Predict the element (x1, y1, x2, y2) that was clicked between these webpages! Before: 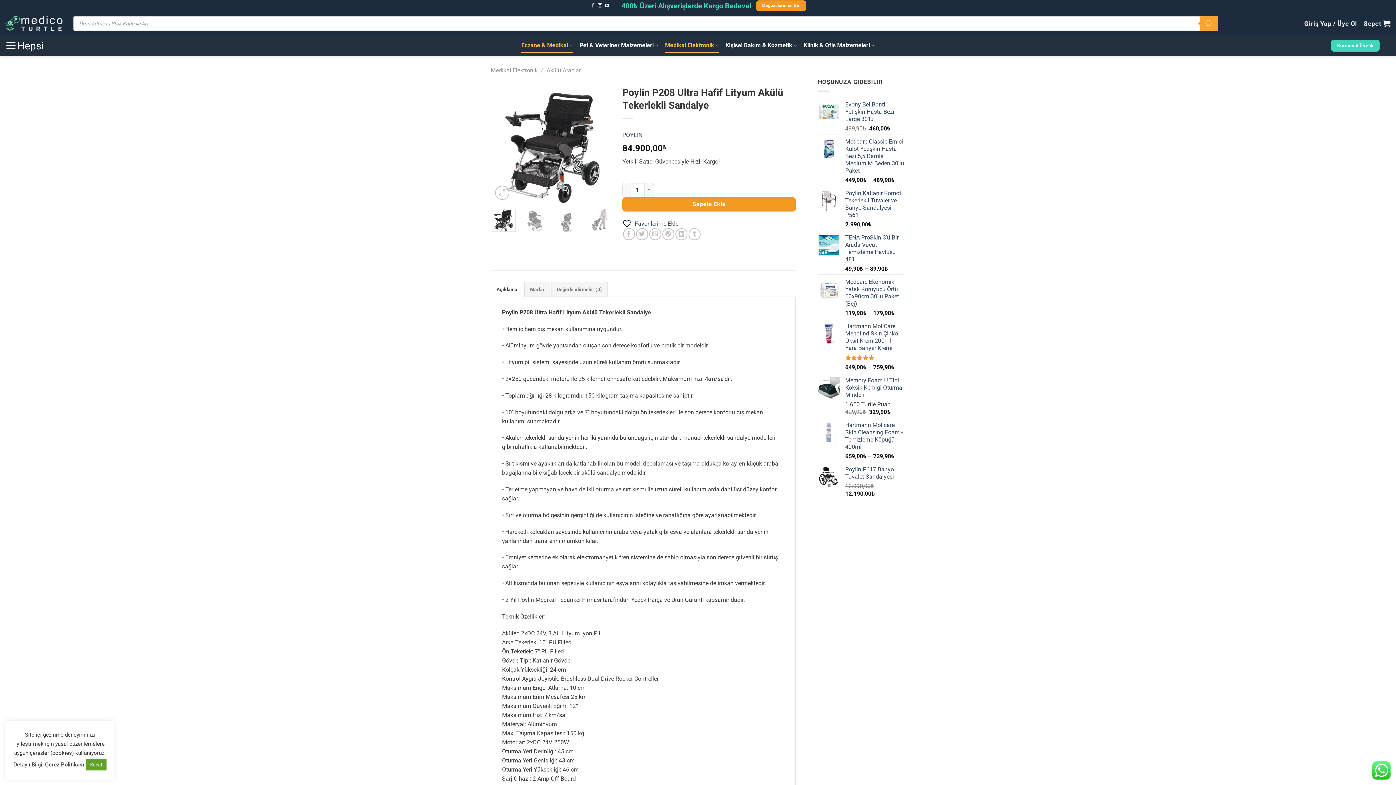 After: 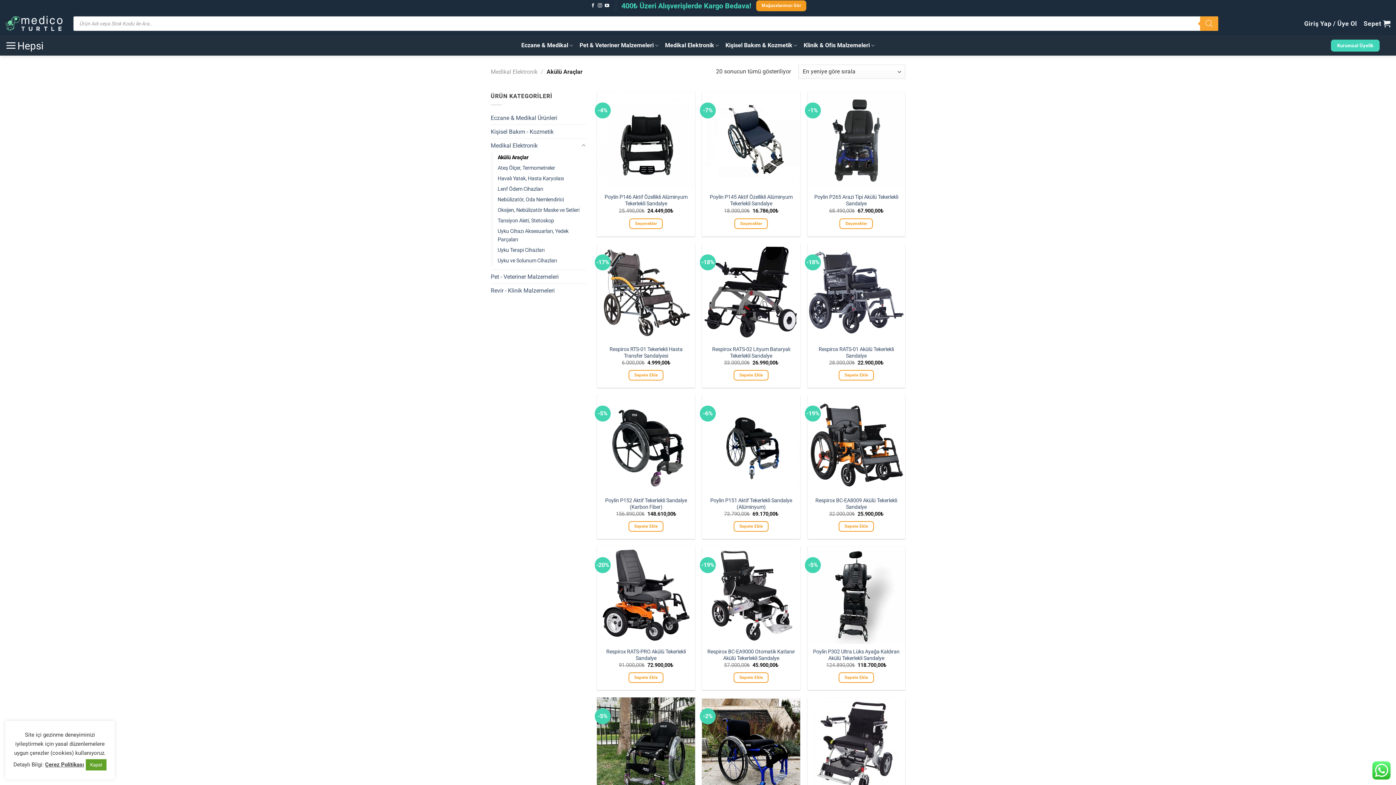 Action: bbox: (546, 66, 580, 73) label: Akülü Araçlar